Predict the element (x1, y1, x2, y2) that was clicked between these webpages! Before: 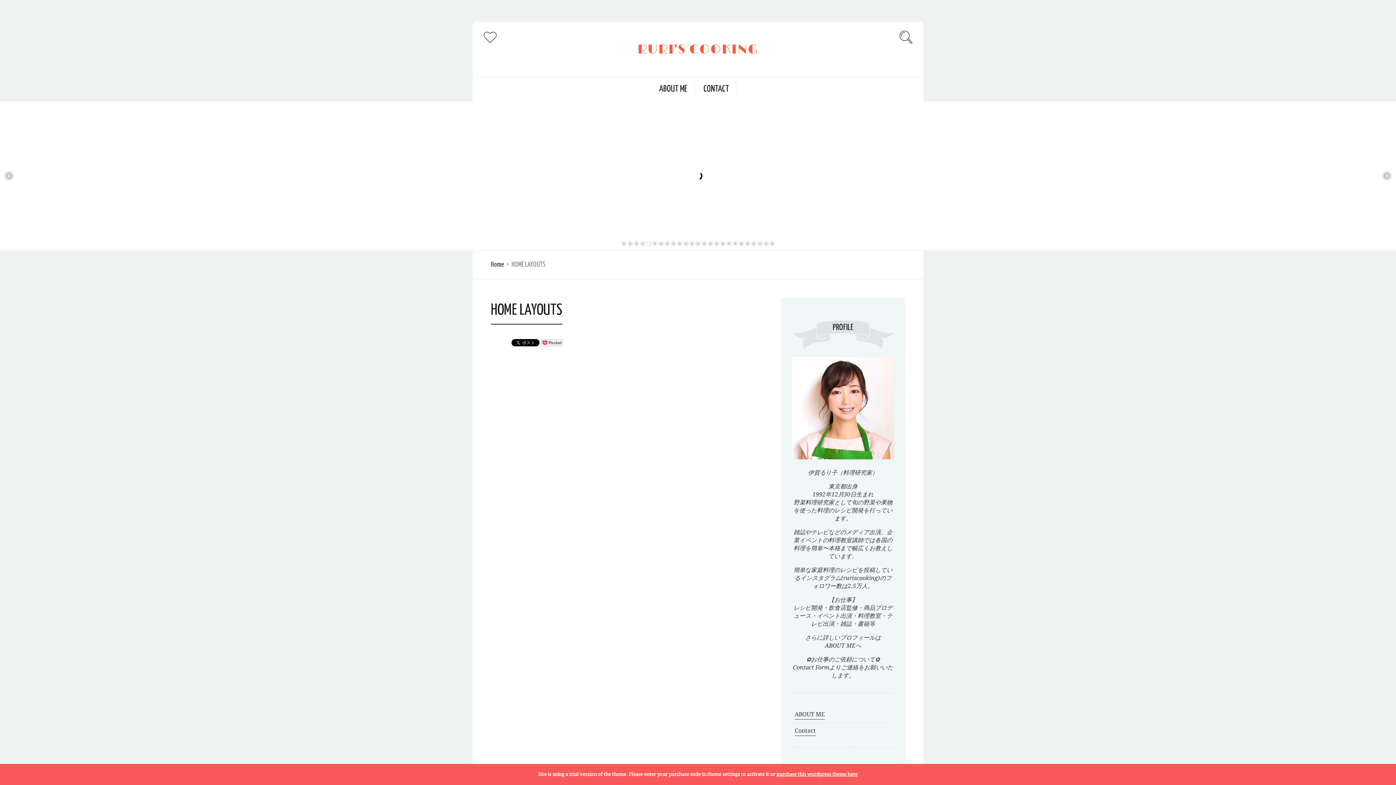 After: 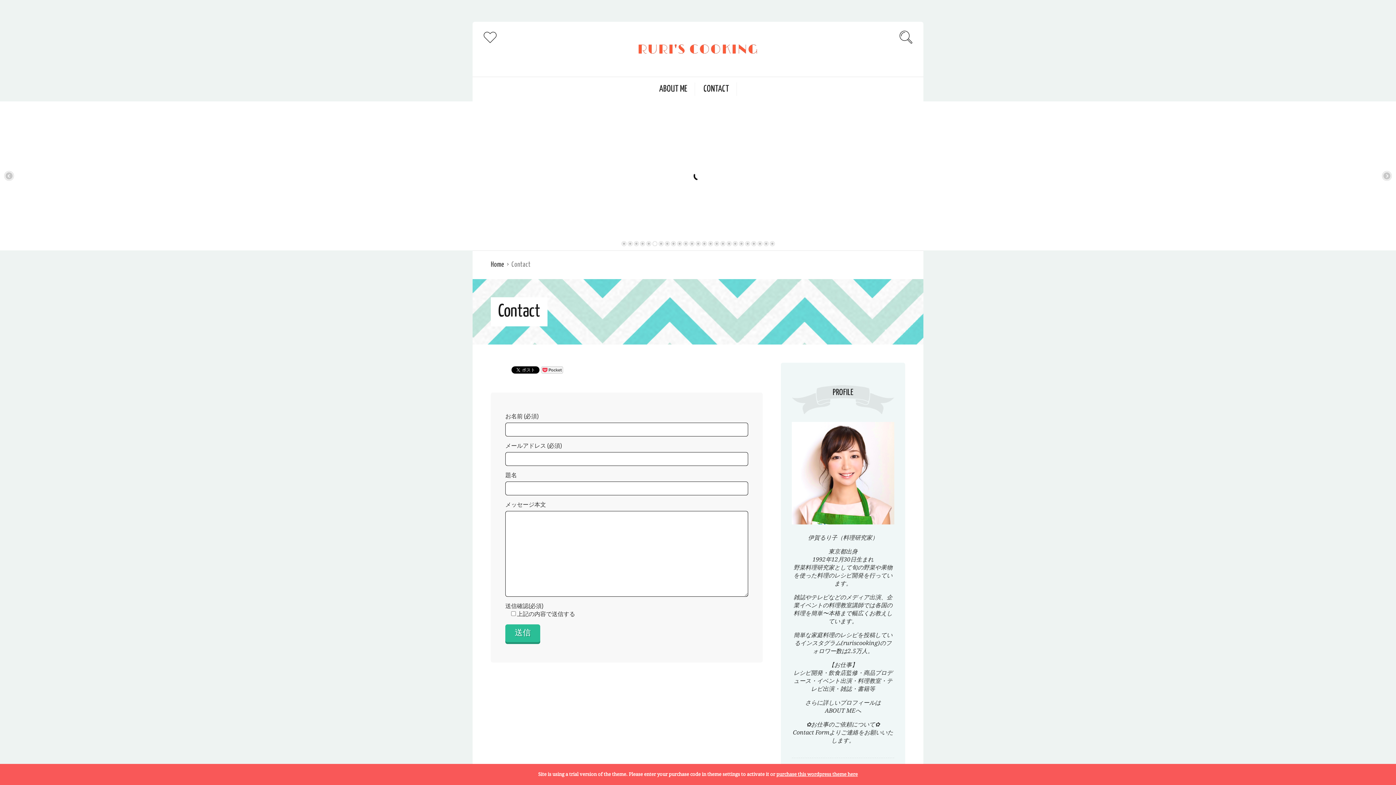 Action: bbox: (703, 82, 729, 95) label: CONTACT